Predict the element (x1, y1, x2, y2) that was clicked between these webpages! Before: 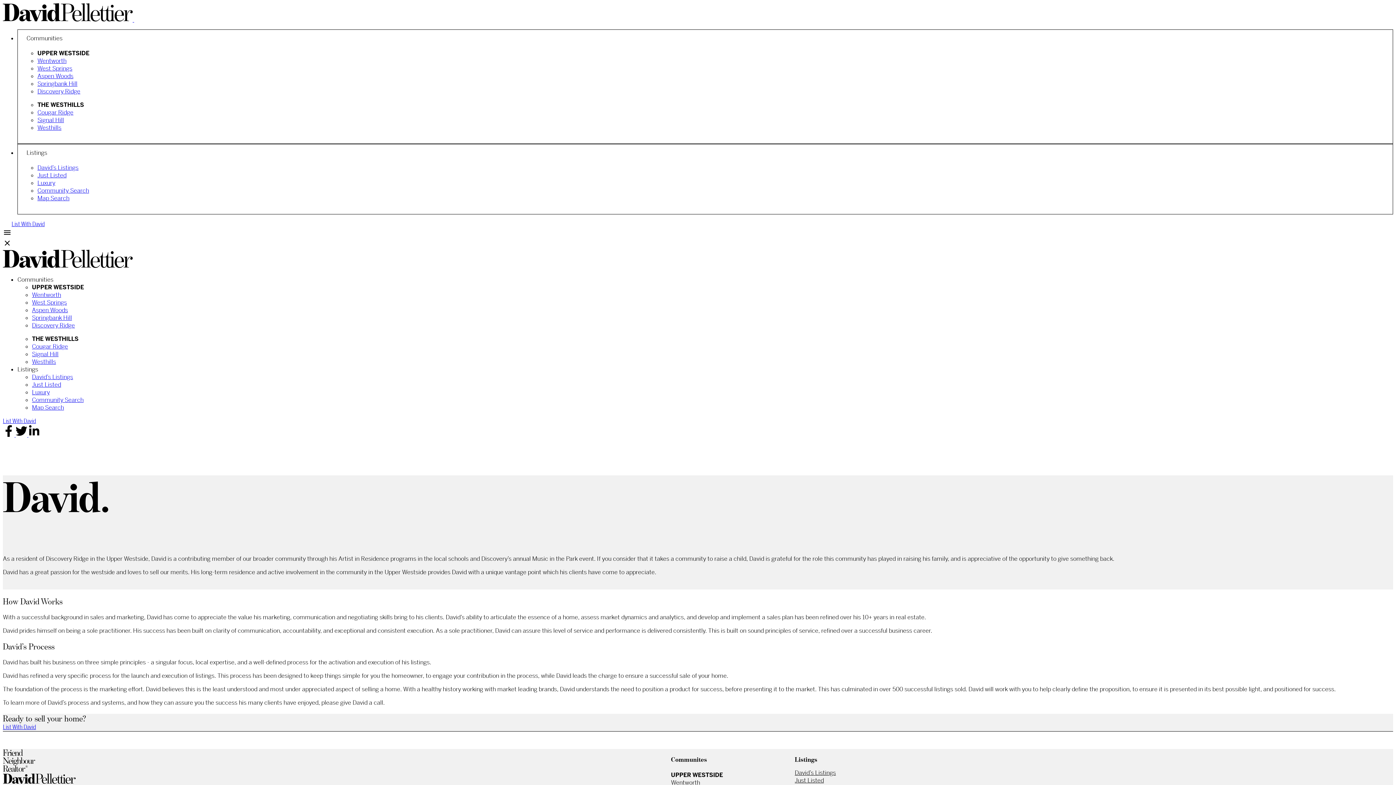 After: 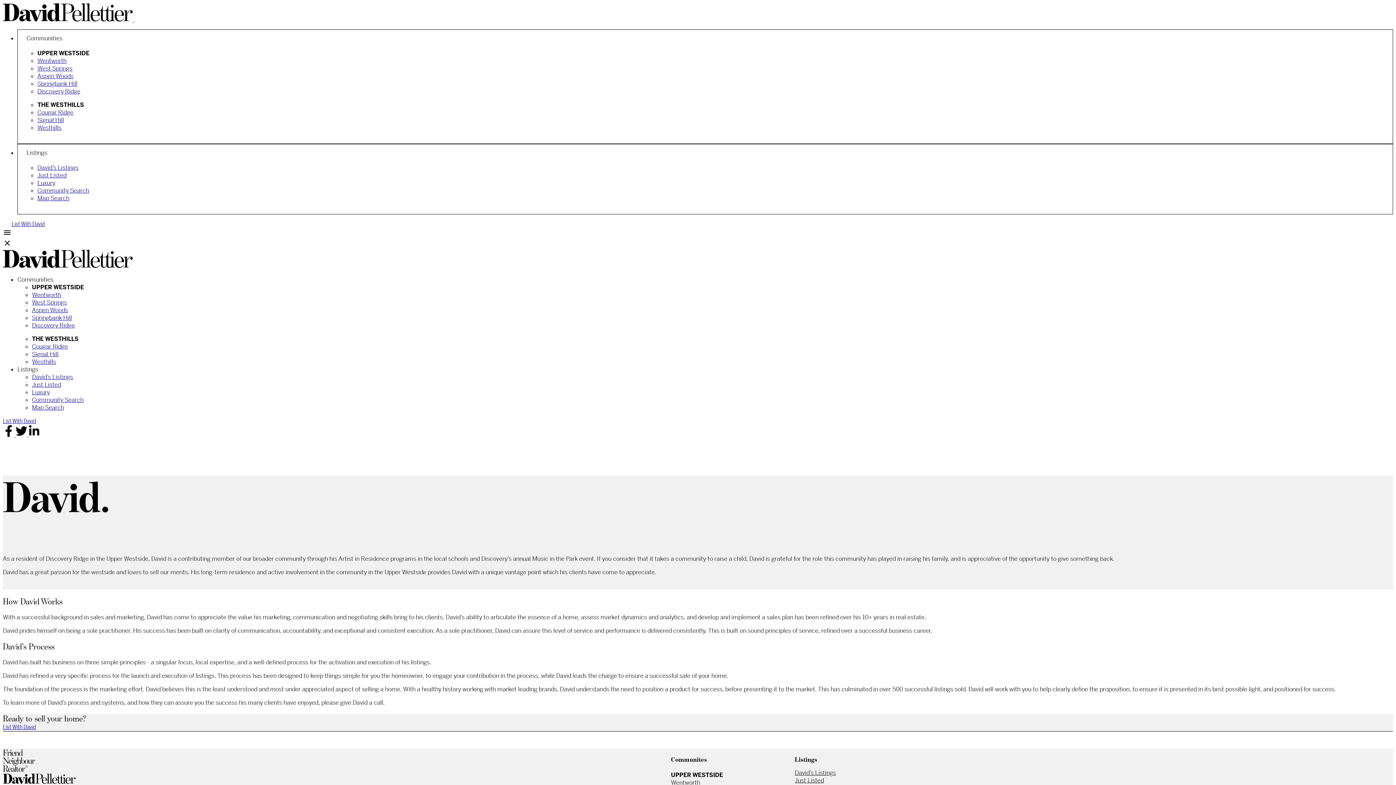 Action: label:   bbox: (15, 431, 28, 439)